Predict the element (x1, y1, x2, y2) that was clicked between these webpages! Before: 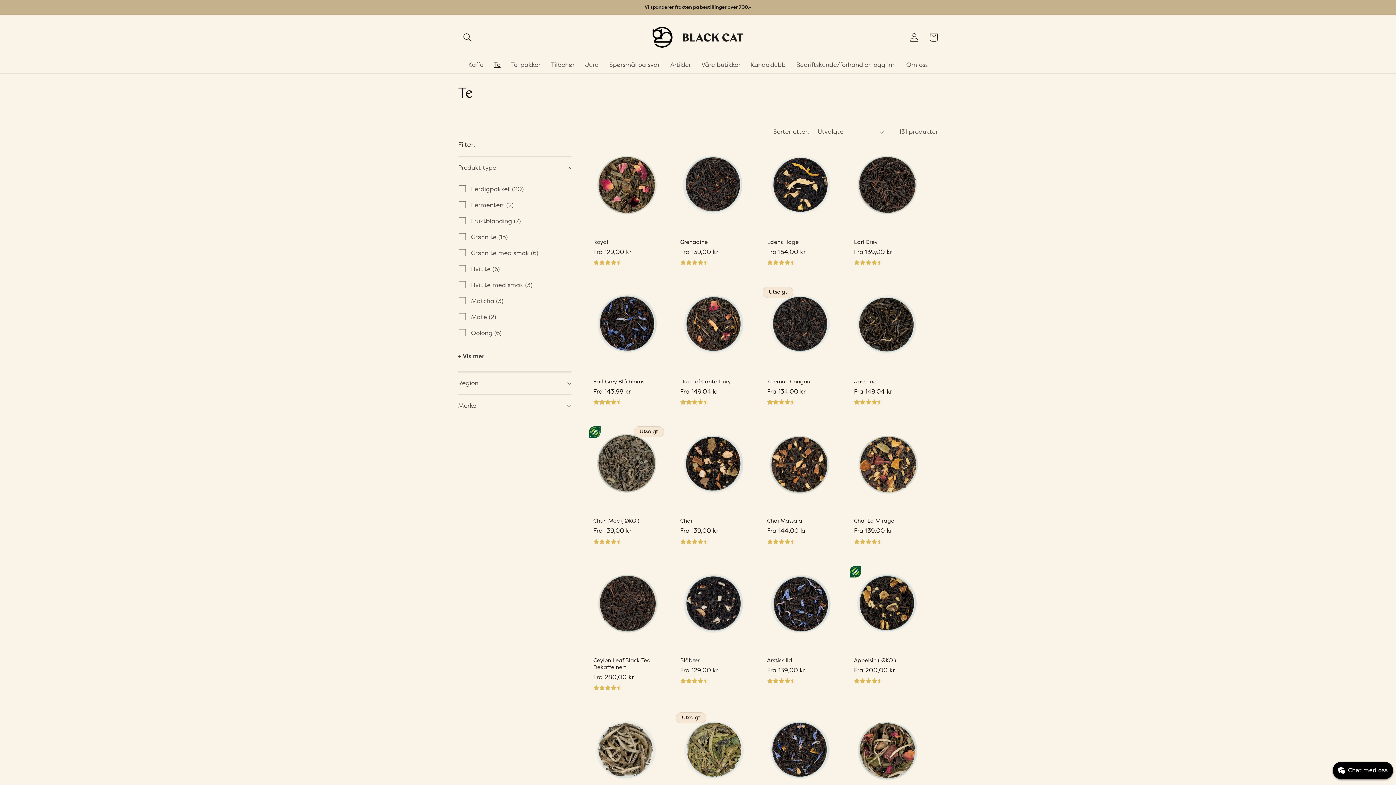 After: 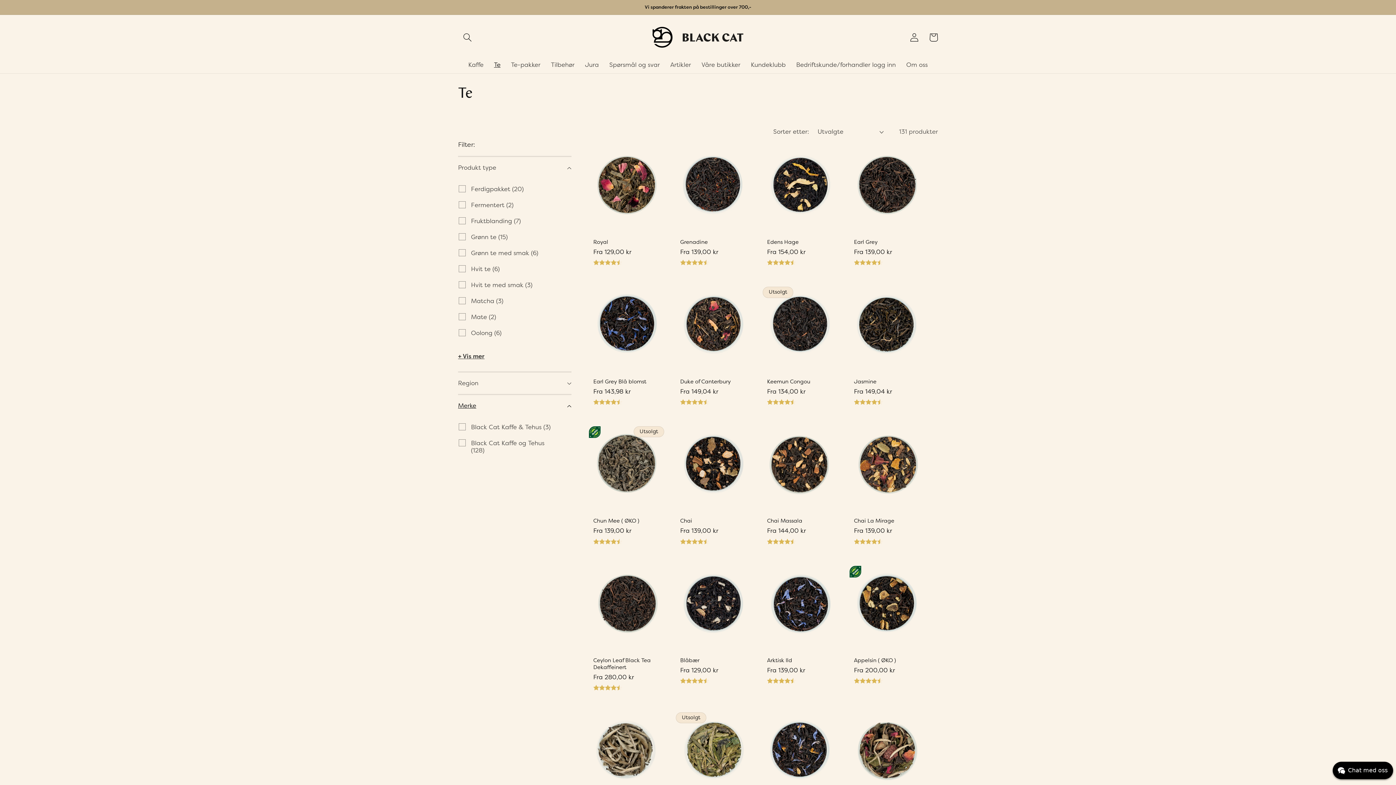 Action: label: Merke (0 valgt) bbox: (458, 395, 571, 416)